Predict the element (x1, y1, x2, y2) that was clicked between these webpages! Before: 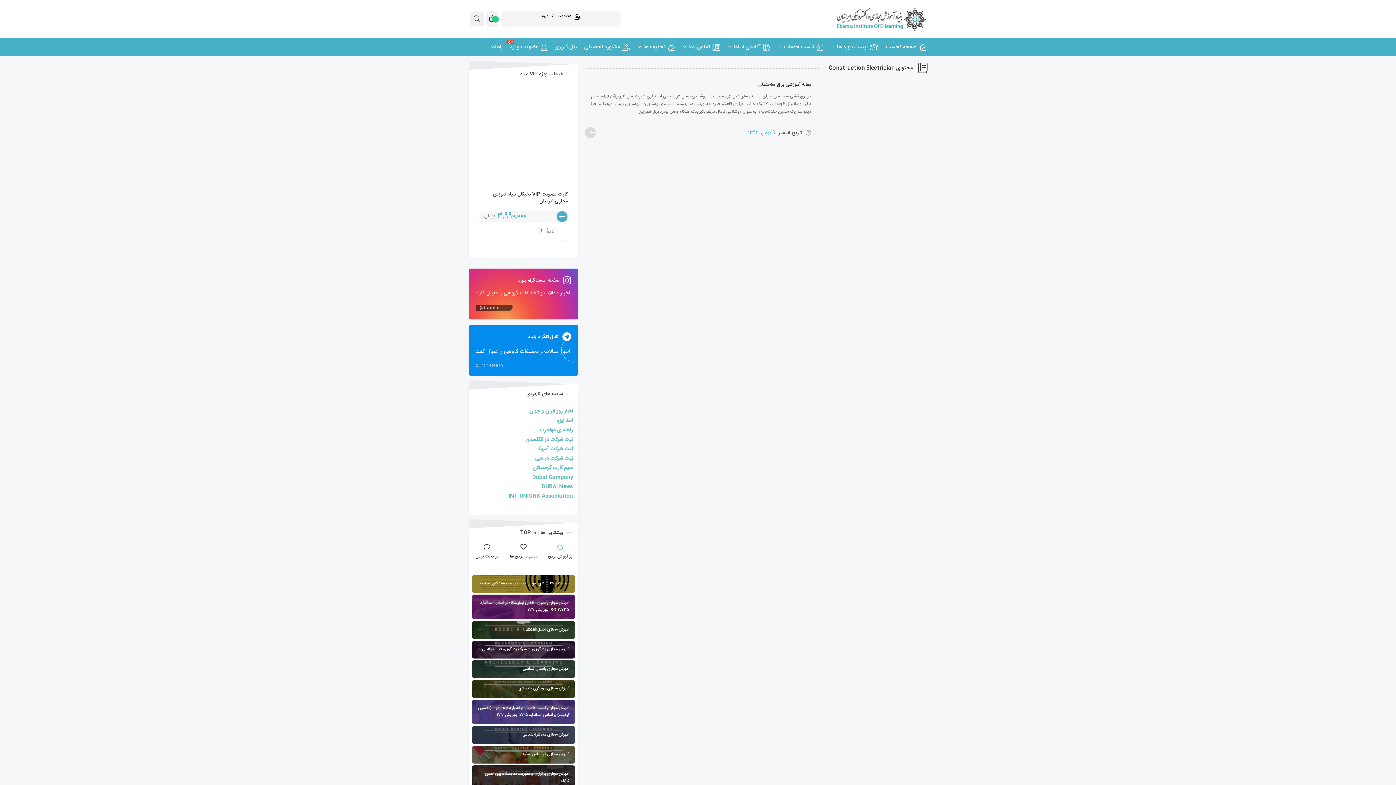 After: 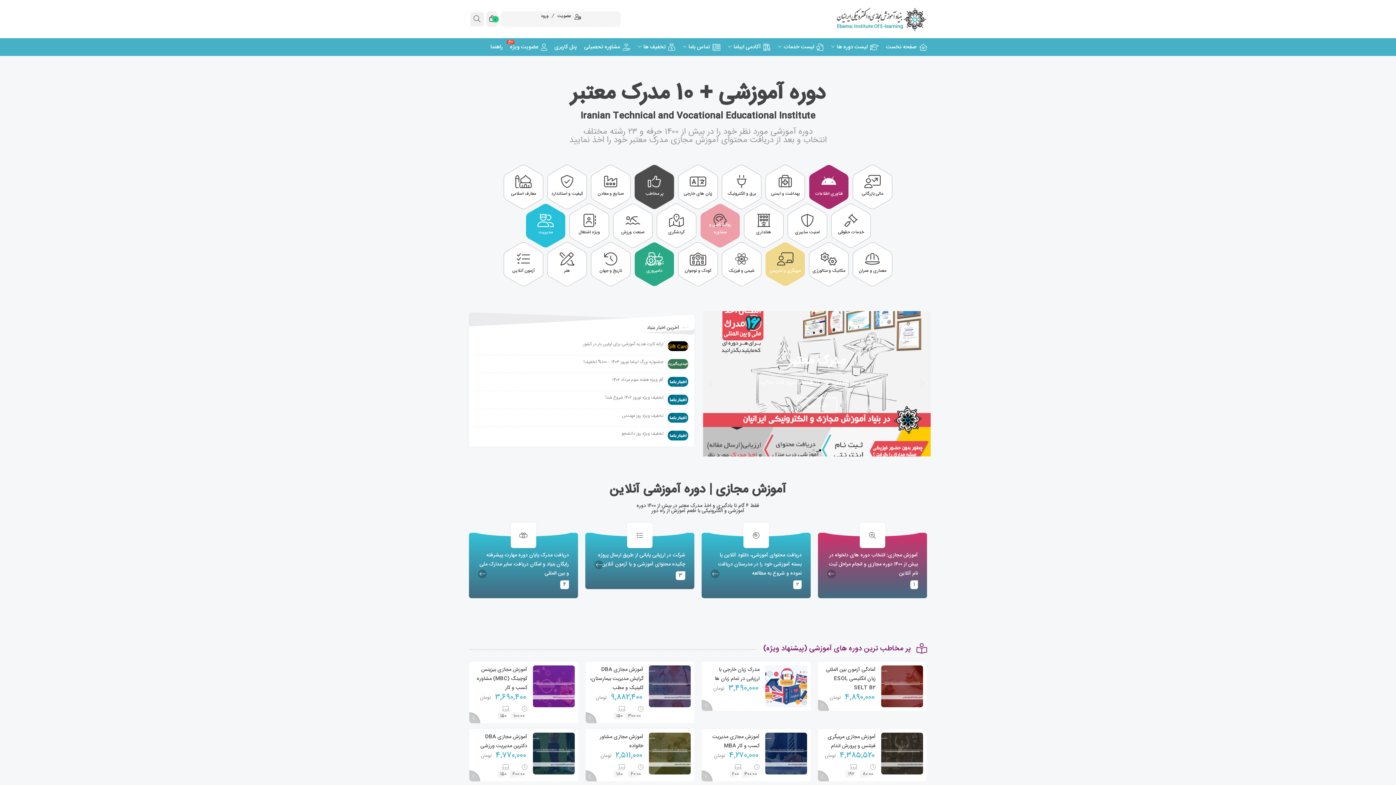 Action: bbox: (886, 38, 927, 56) label: صفحه نخست